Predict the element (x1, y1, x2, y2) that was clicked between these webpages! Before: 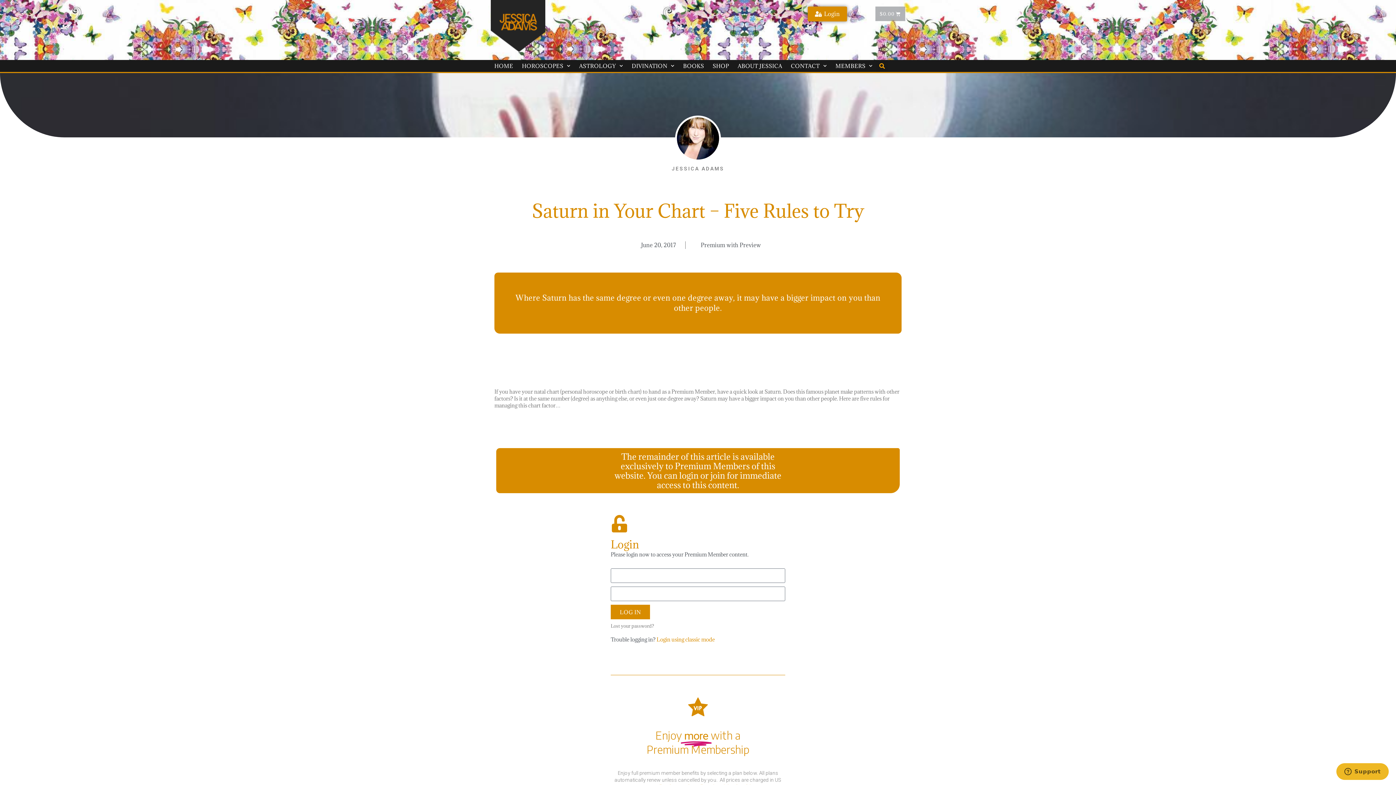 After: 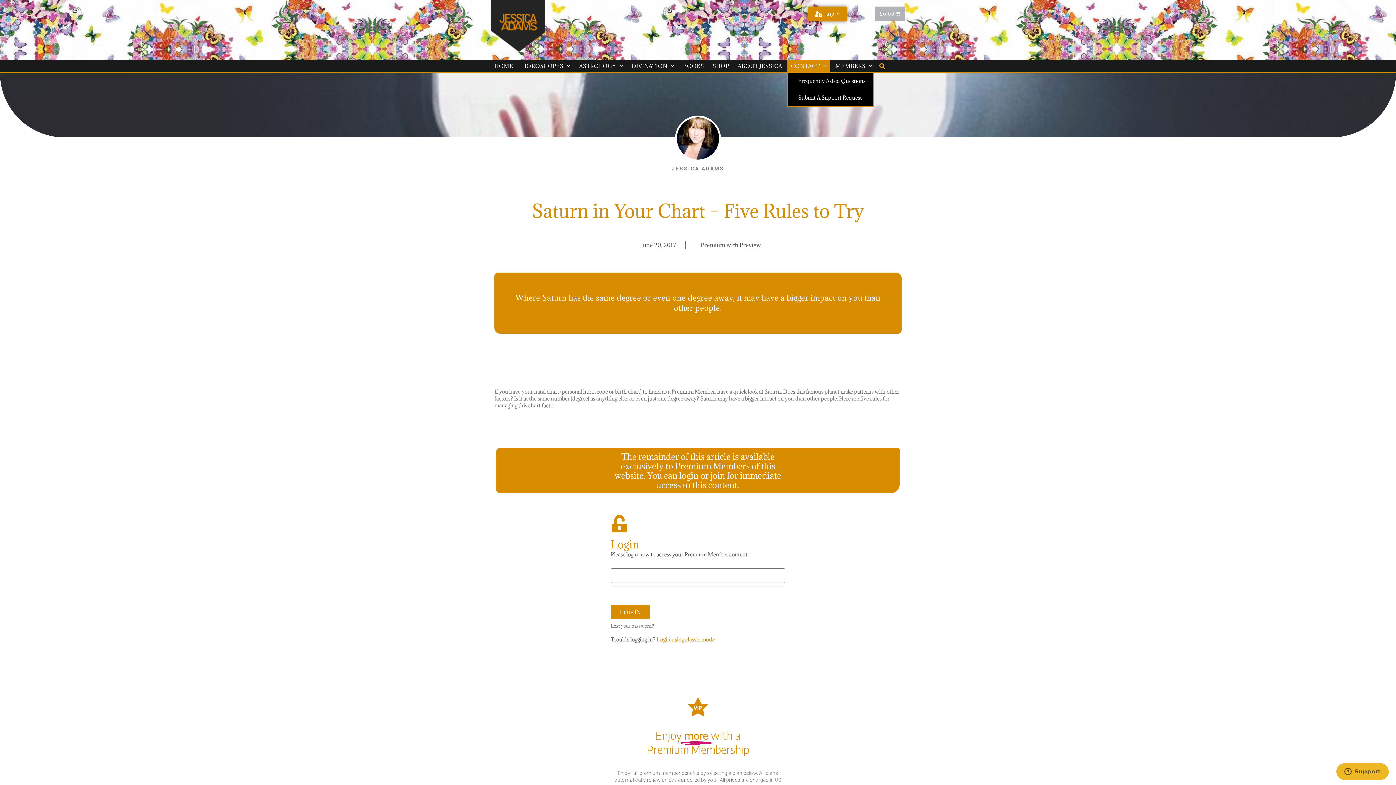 Action: label: CONTACT bbox: (793, 60, 833, 72)